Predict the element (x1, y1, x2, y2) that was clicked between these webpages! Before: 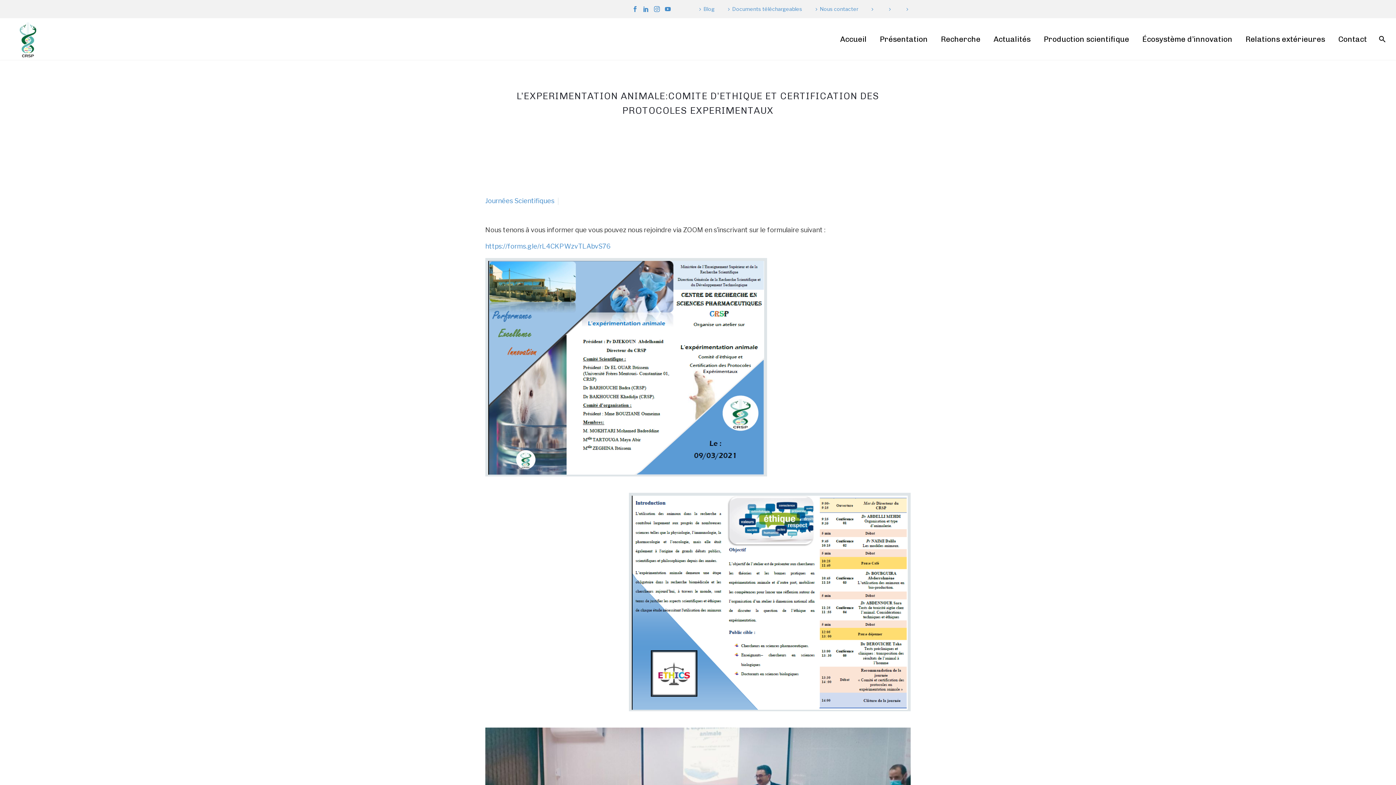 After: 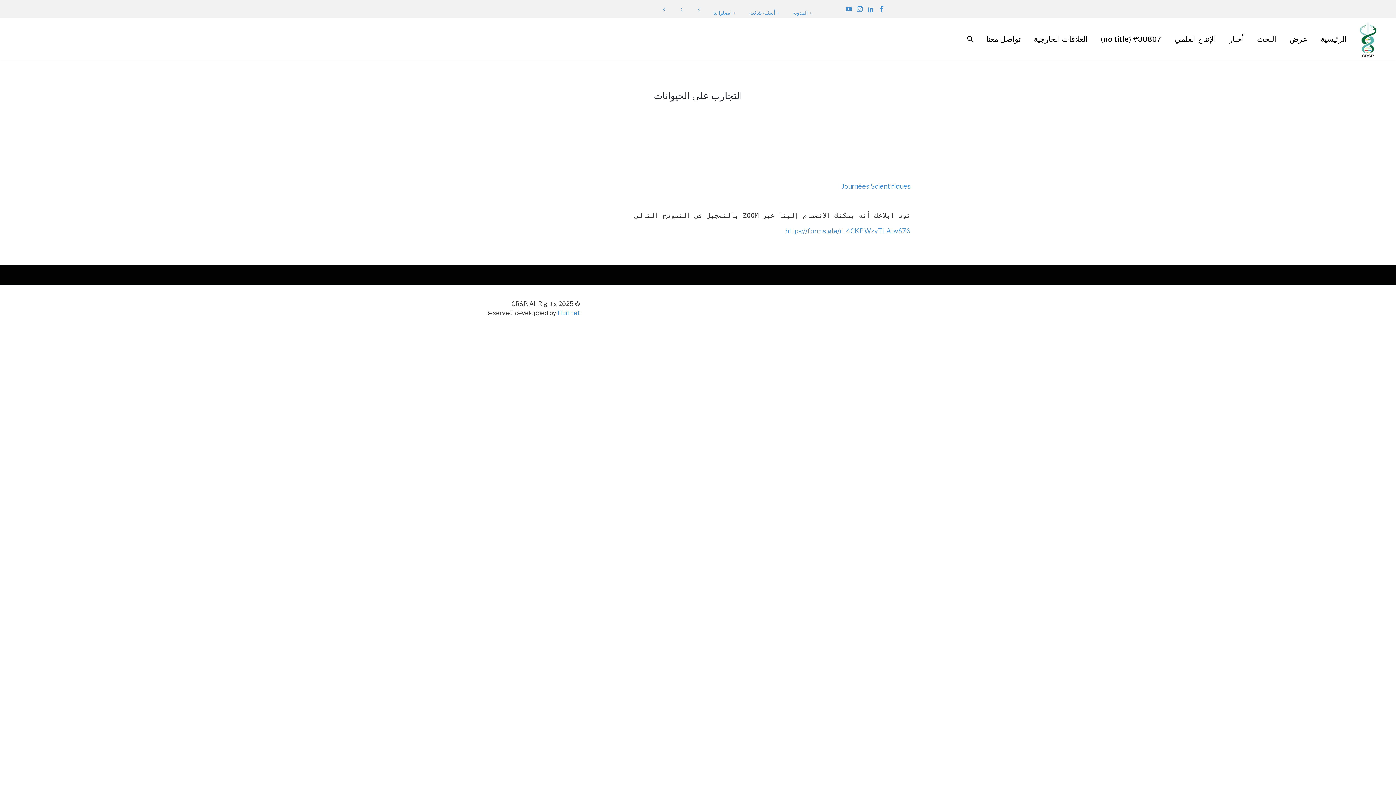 Action: bbox: (904, 3, 910, 14)